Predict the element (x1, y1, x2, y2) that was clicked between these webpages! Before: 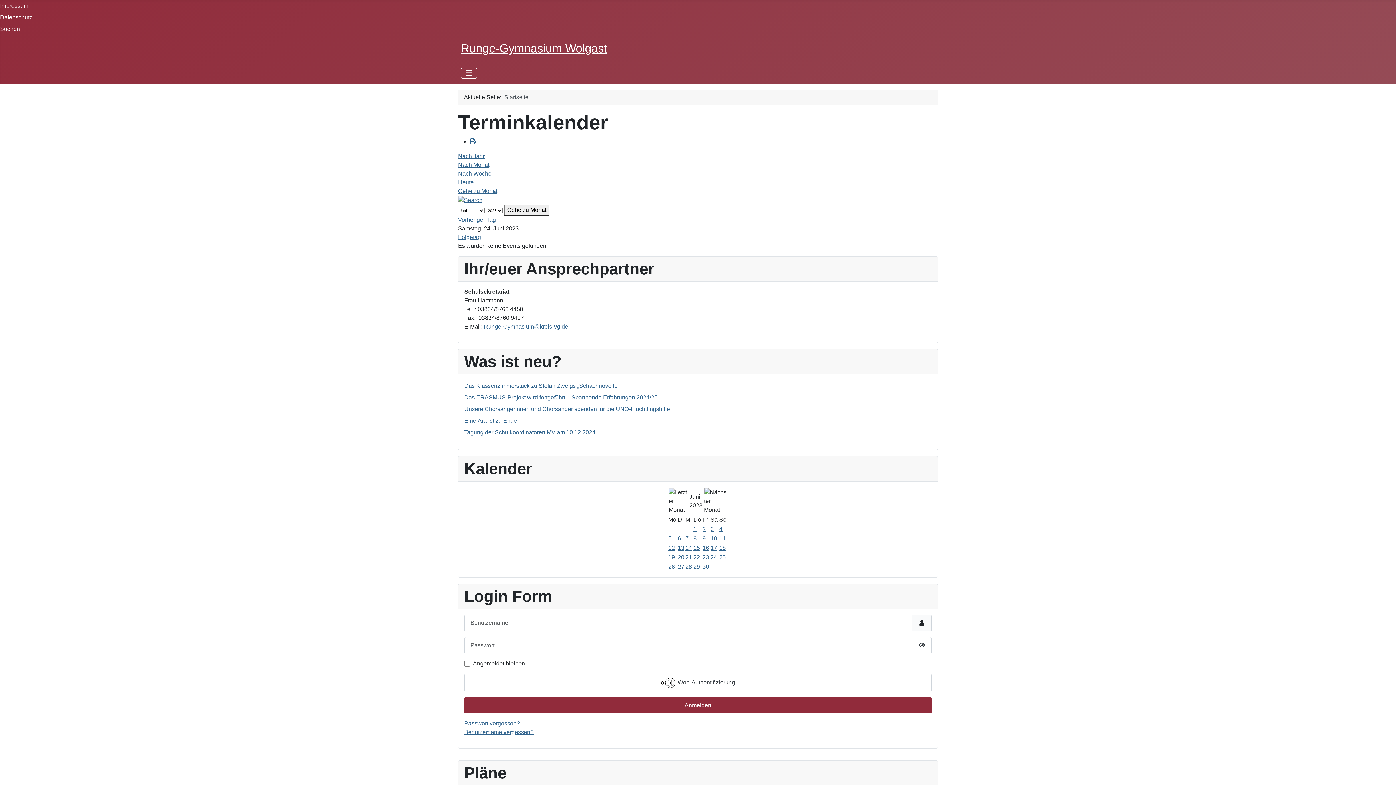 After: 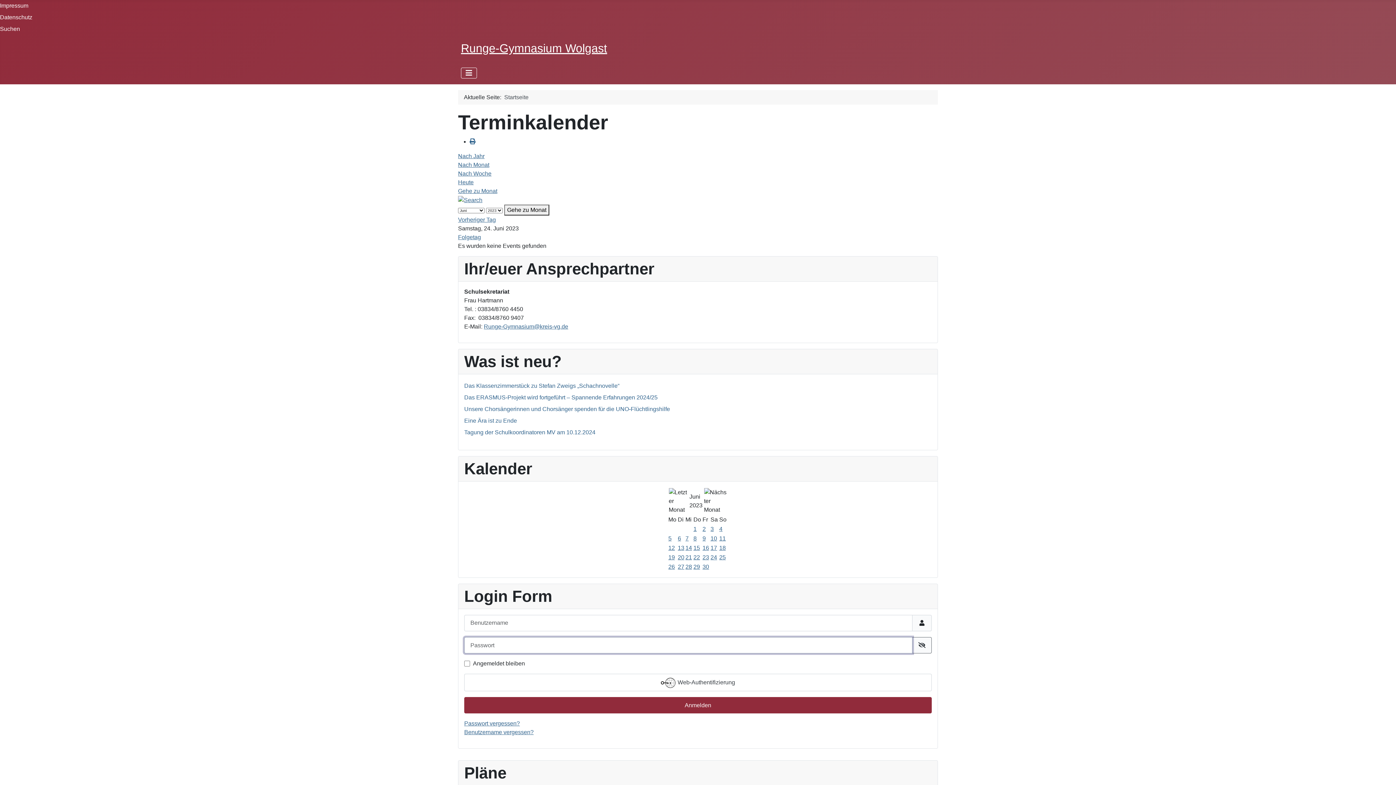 Action: bbox: (912, 637, 932, 653) label: Passwort anzeigen